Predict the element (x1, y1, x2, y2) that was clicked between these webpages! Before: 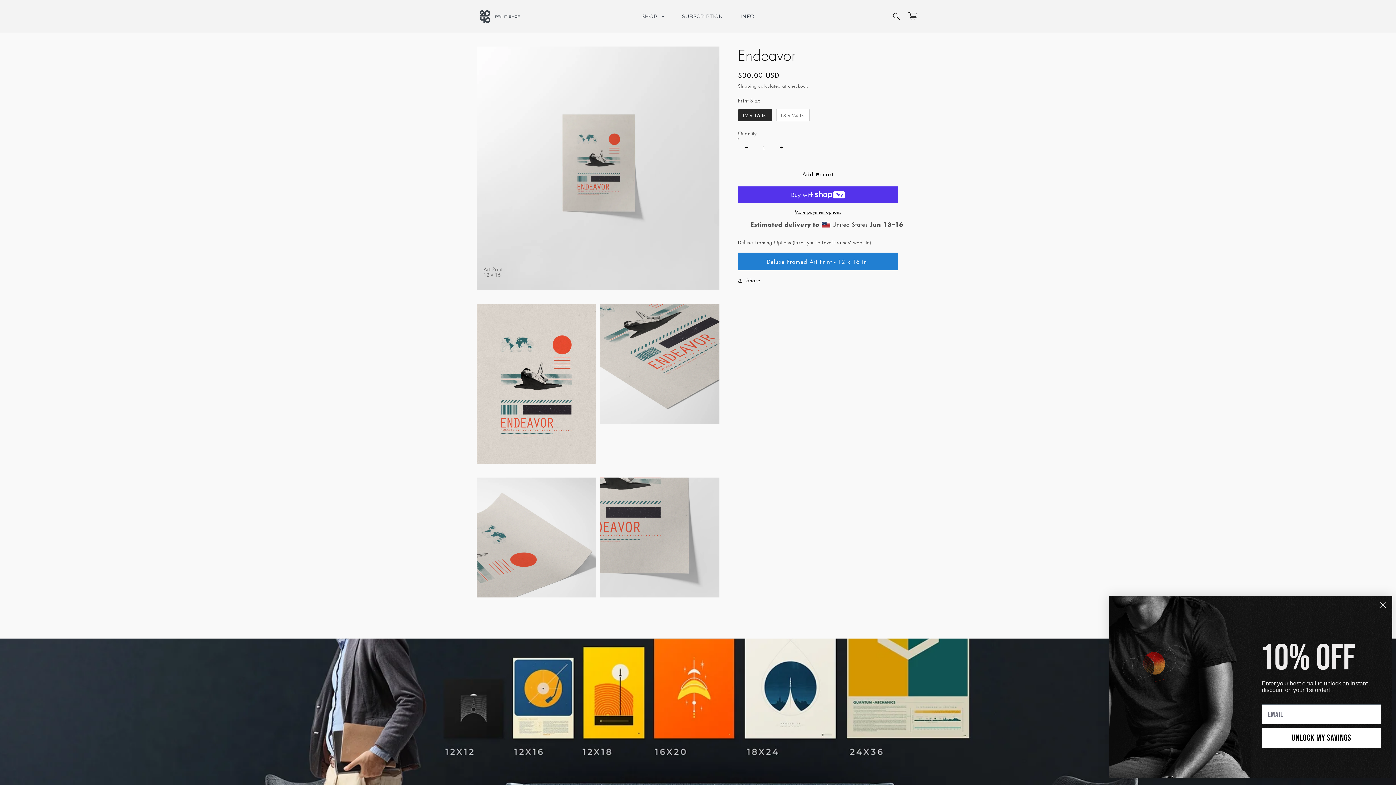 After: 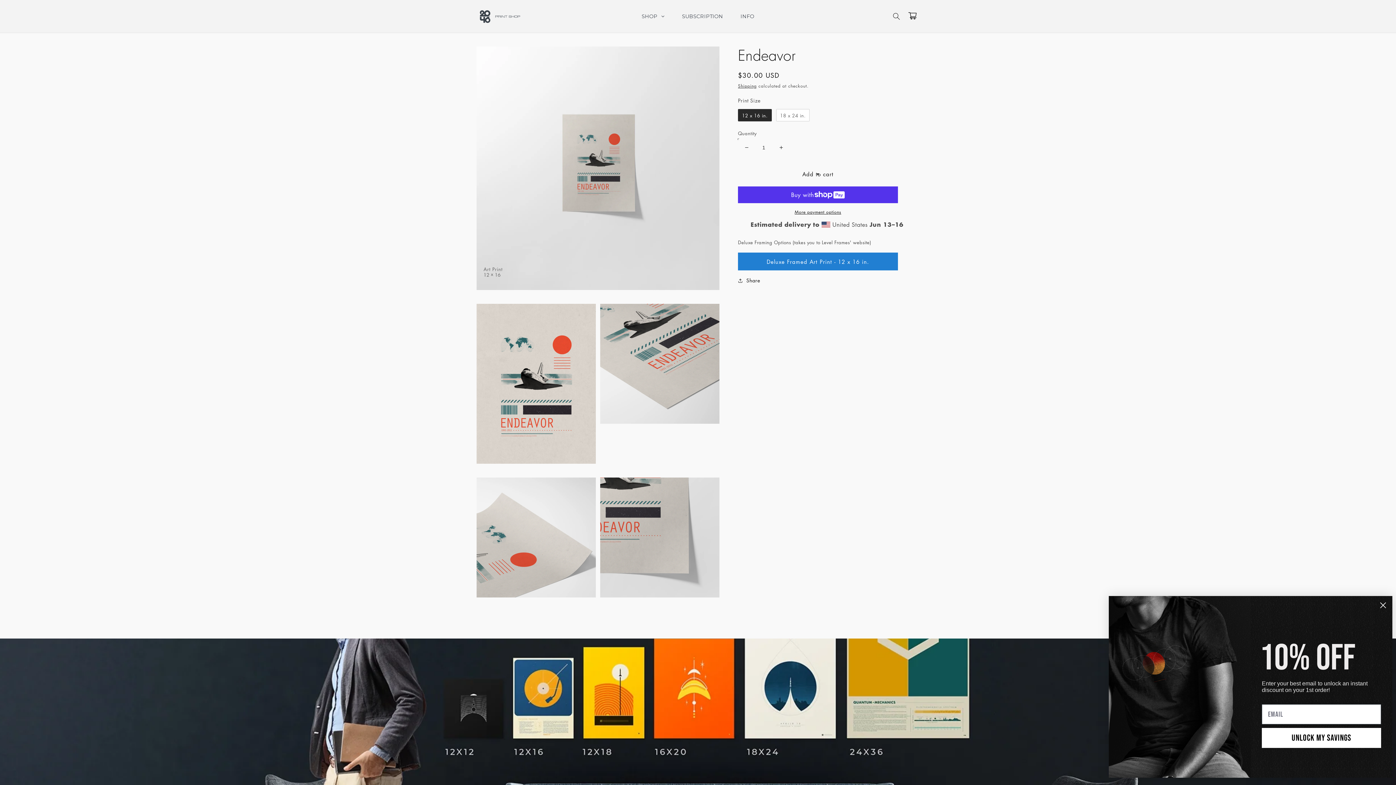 Action: label: Decrease quantity for Endeavor bbox: (738, 139, 754, 156)